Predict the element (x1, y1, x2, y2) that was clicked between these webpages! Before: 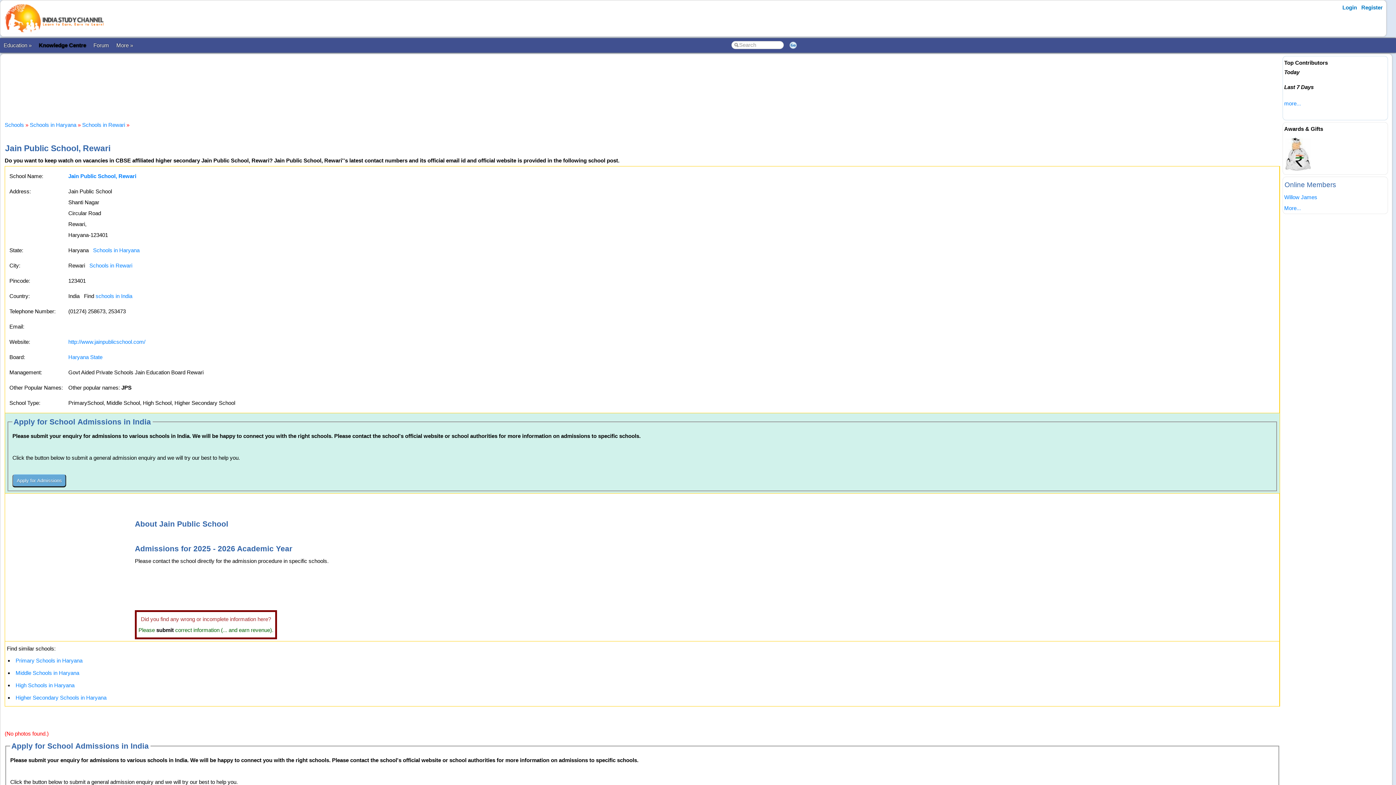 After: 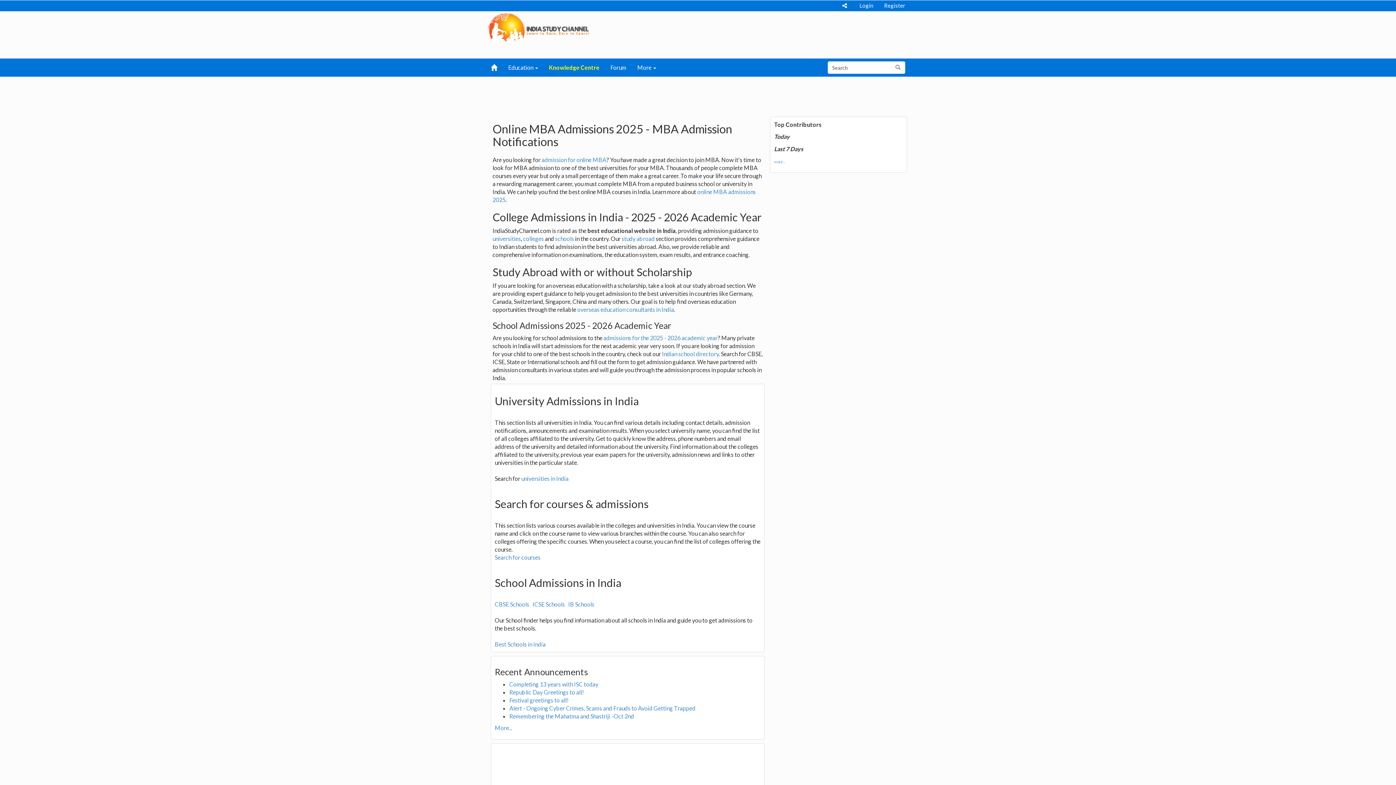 Action: bbox: (2, 29, 109, 35)